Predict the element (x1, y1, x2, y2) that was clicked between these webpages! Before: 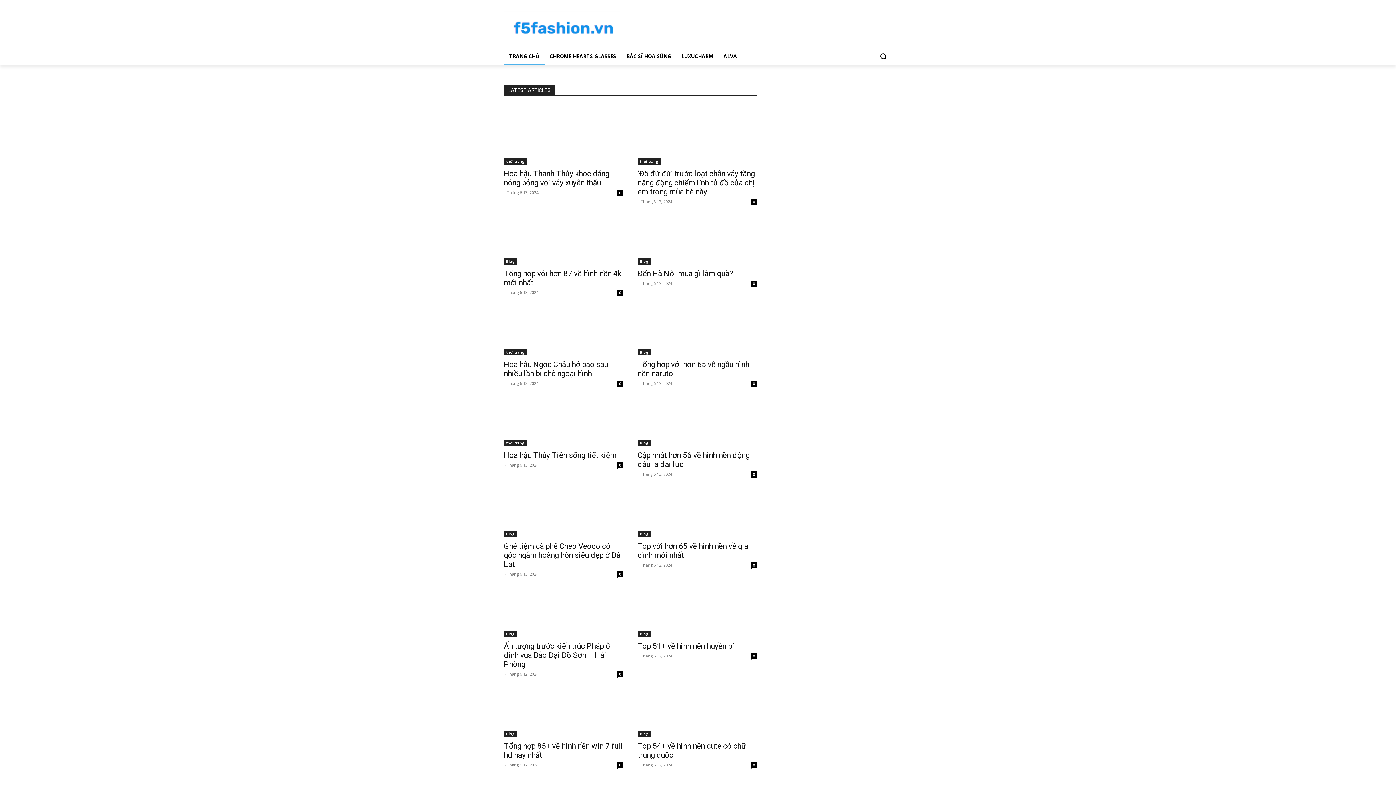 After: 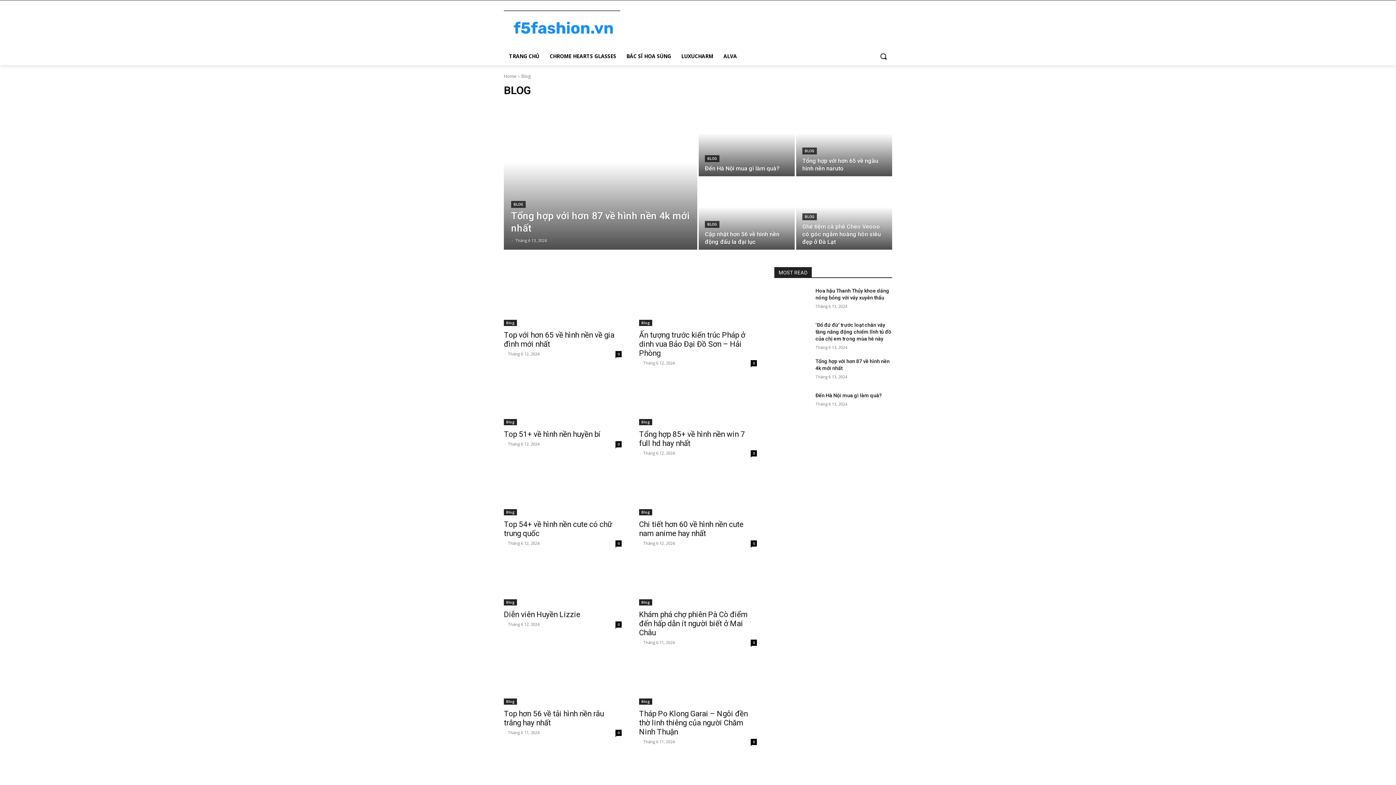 Action: label: Blog bbox: (504, 258, 517, 264)